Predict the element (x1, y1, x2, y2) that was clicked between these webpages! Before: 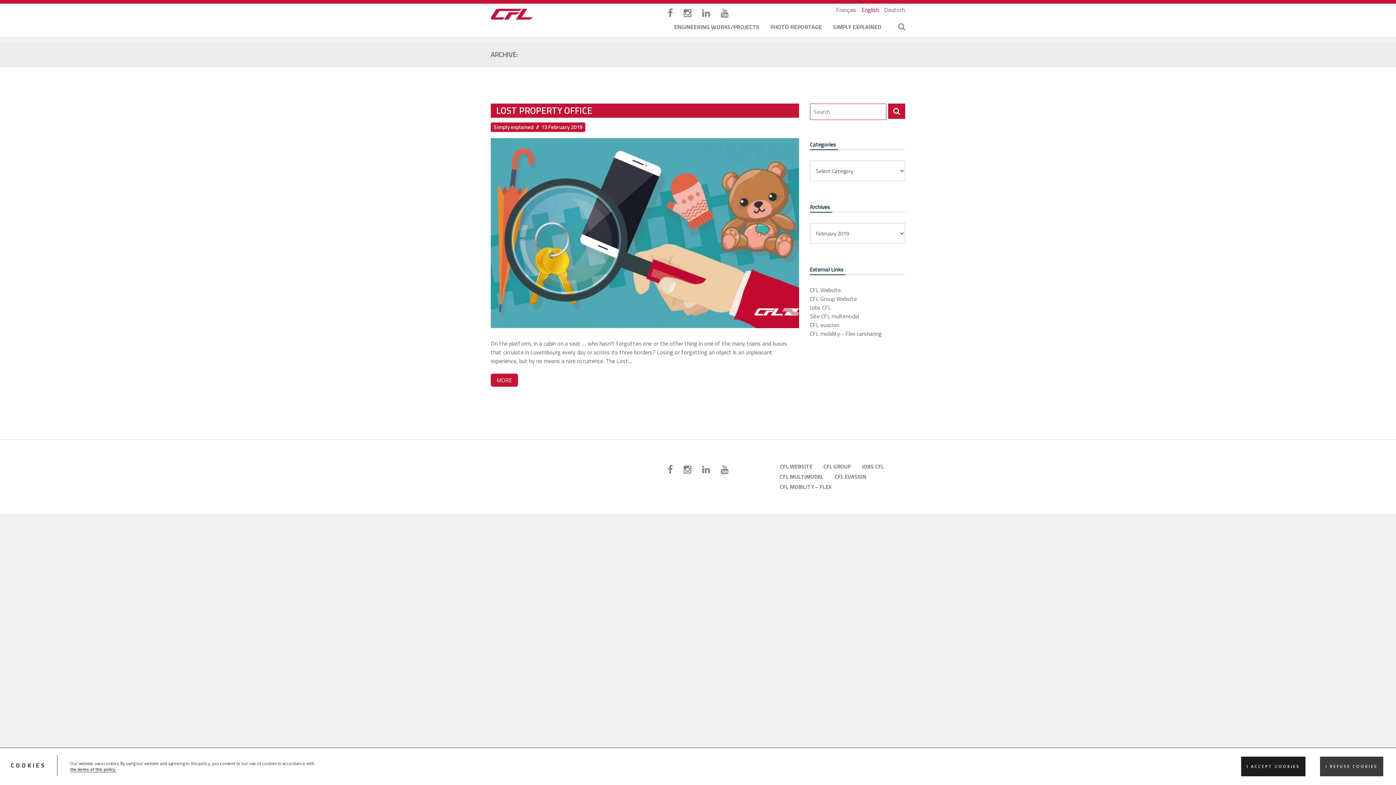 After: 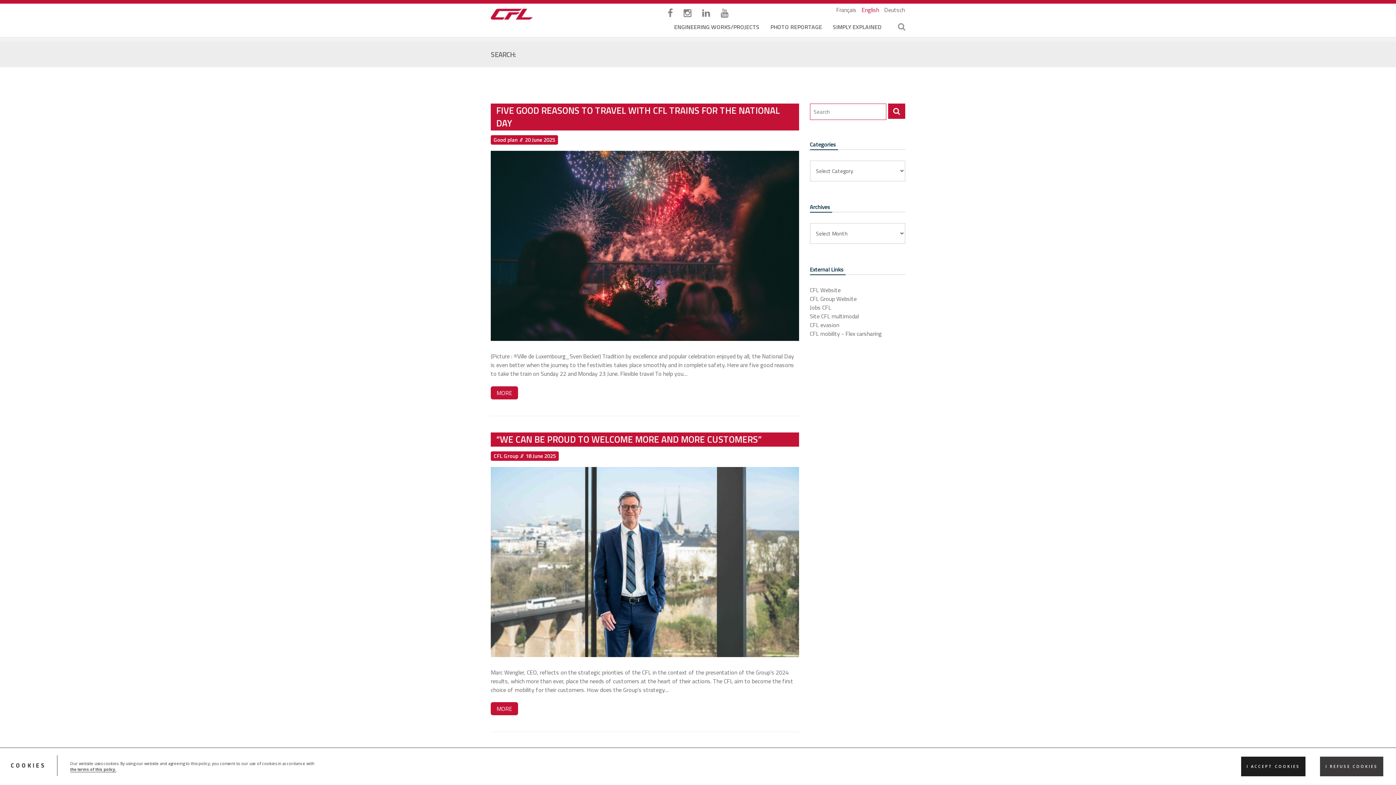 Action: bbox: (888, 103, 905, 118)